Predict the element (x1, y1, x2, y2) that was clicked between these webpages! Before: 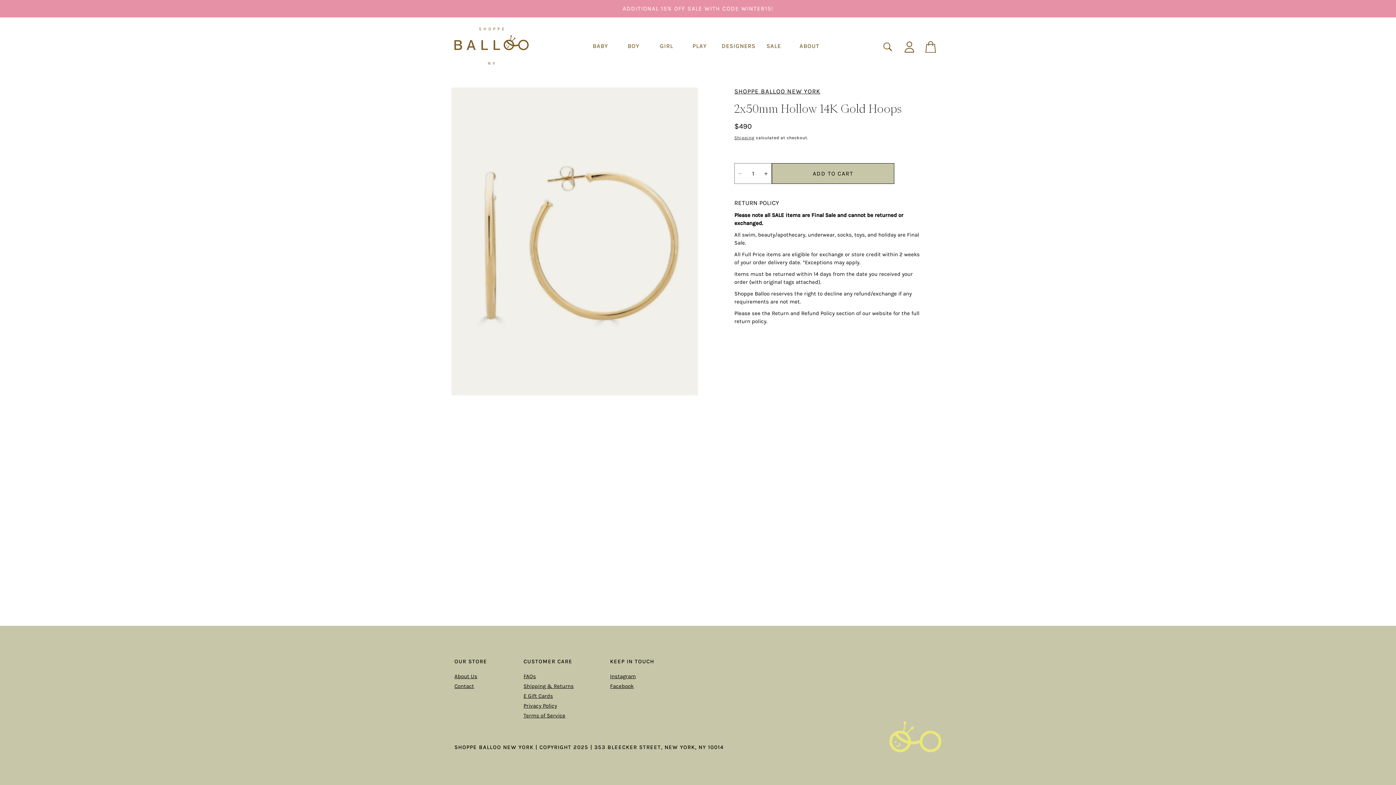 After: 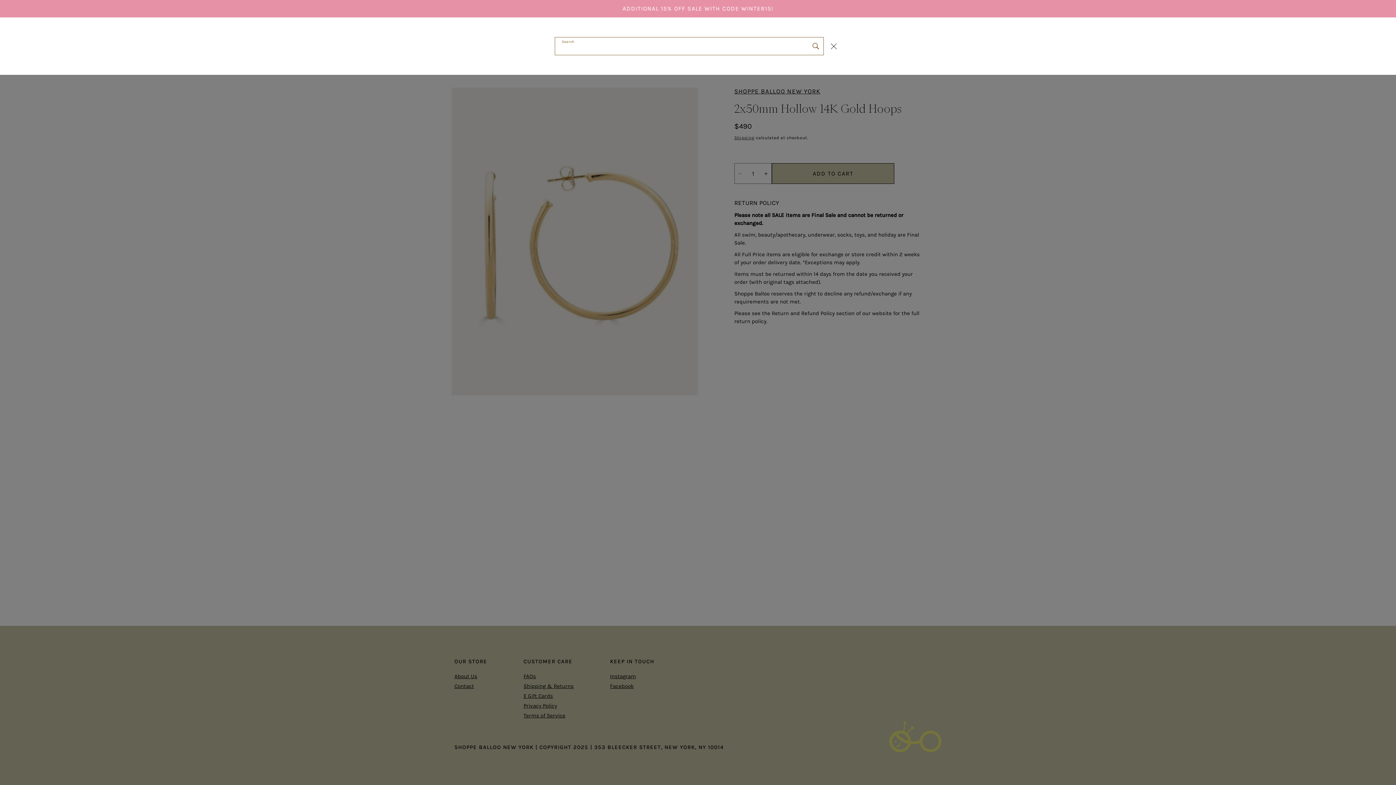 Action: bbox: (880, 38, 896, 54) label: Search